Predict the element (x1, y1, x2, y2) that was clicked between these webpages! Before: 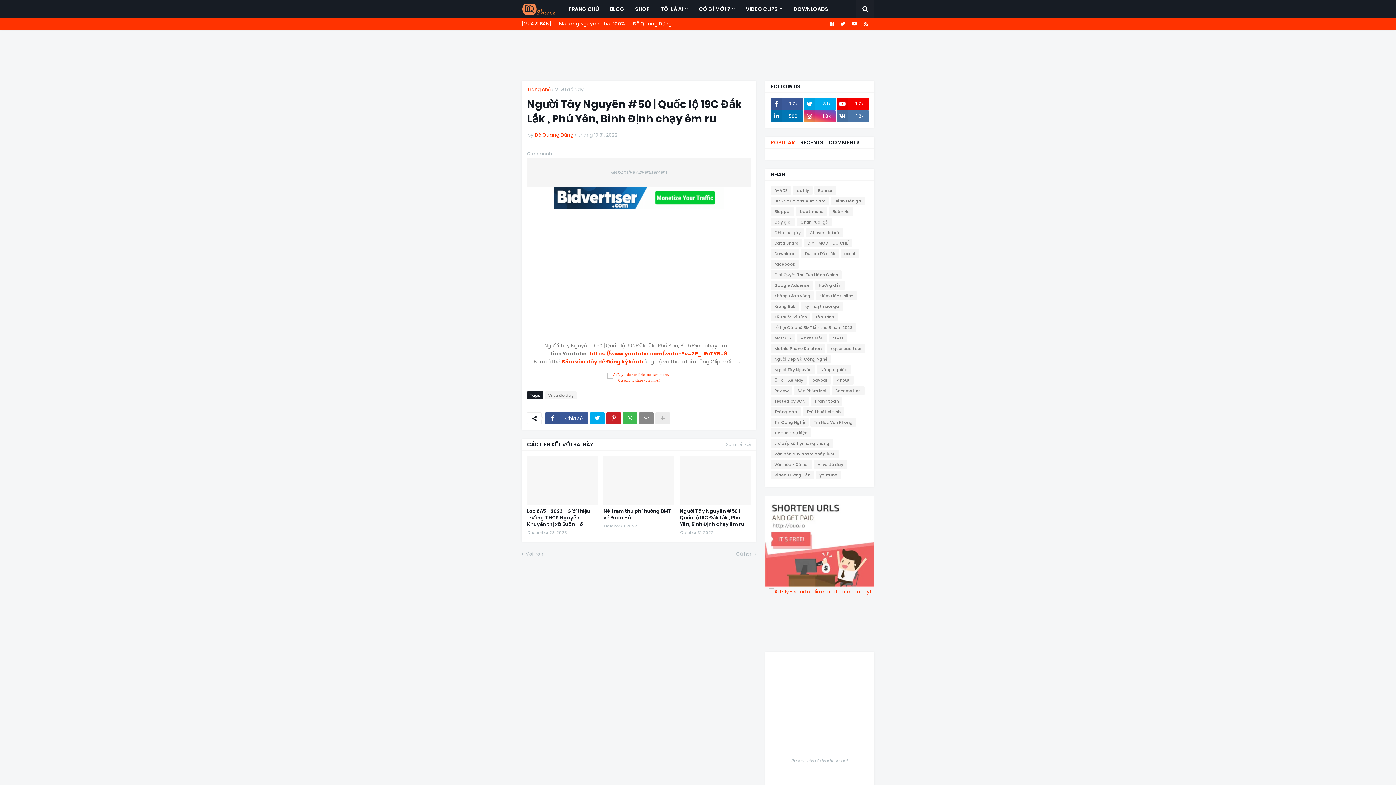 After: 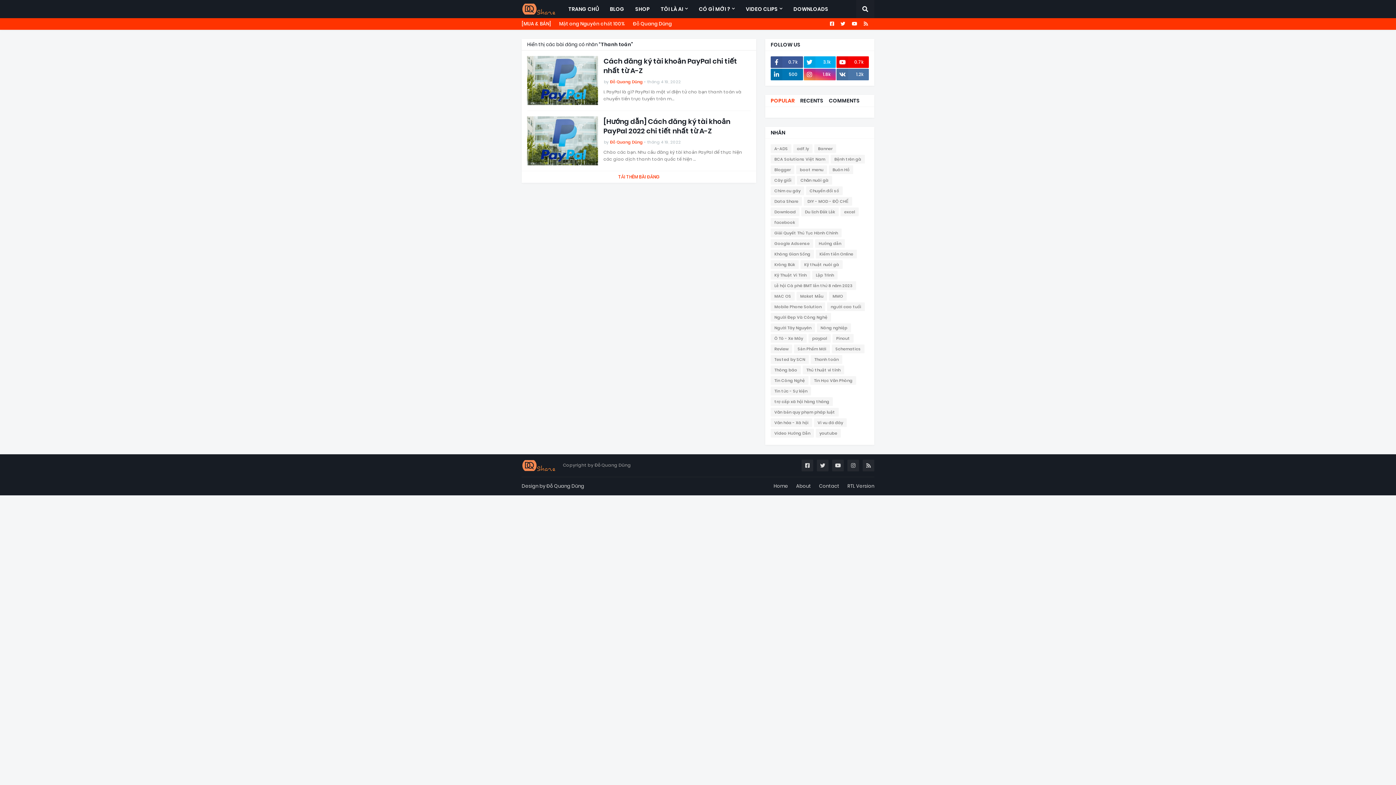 Action: label: Thanh toán bbox: (810, 397, 842, 405)